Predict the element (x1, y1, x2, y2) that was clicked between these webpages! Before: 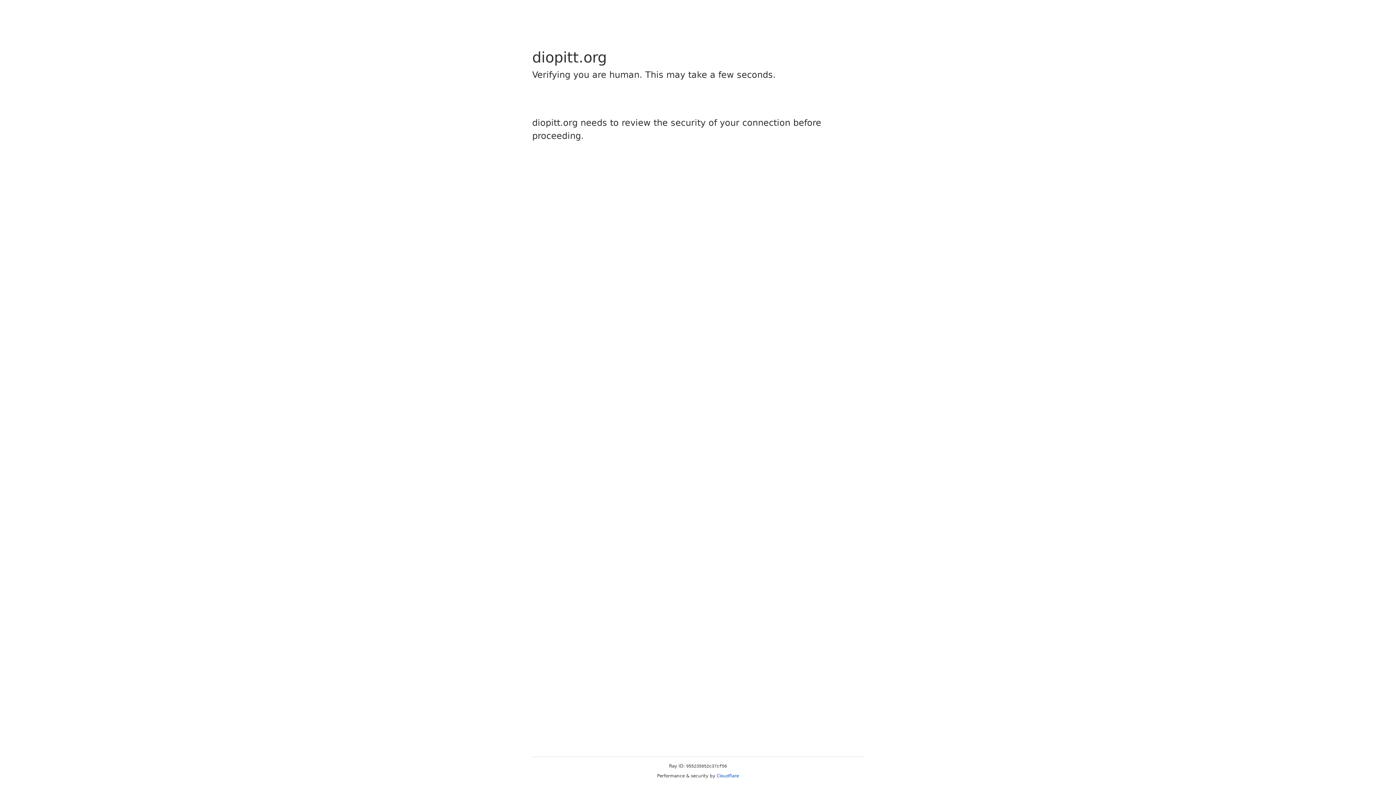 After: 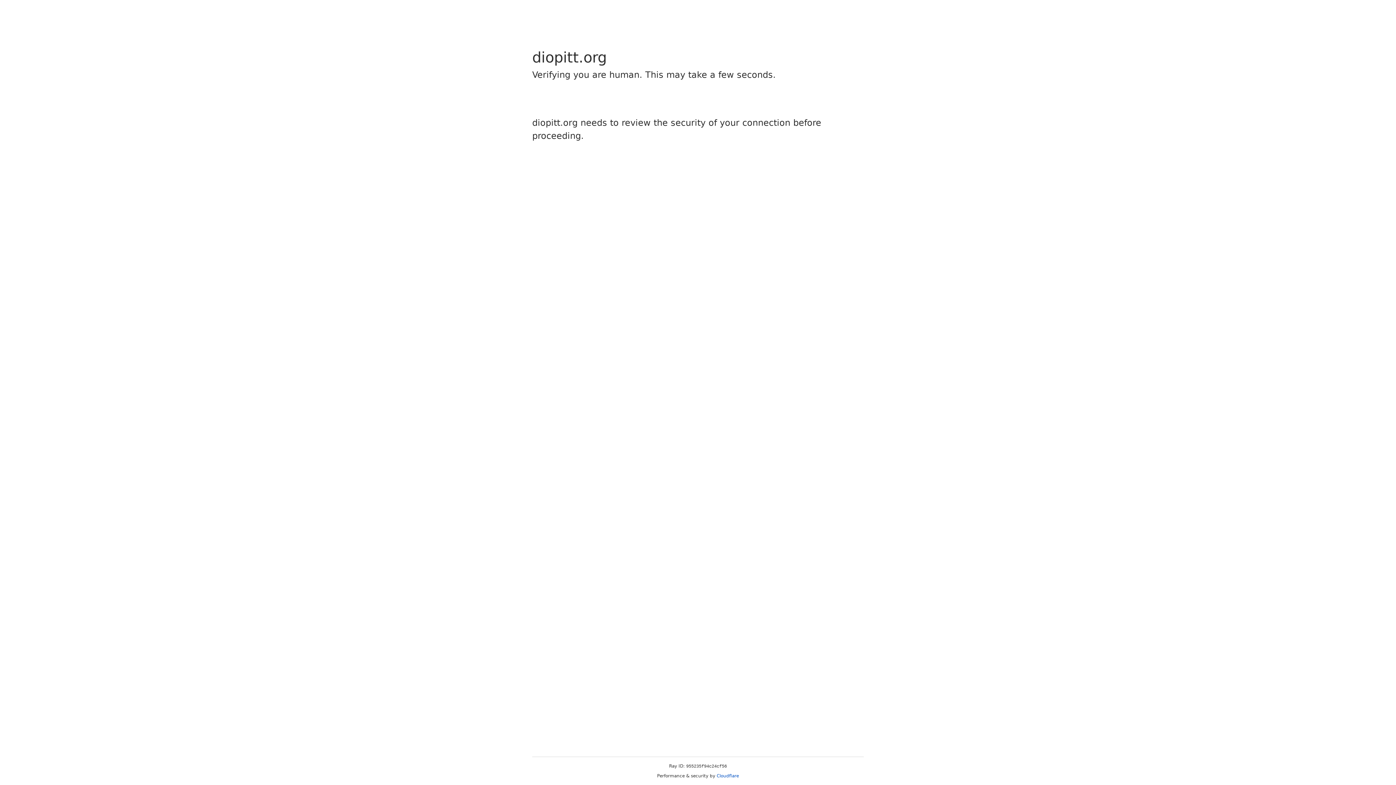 Action: bbox: (716, 773, 739, 778) label: Cloudflare